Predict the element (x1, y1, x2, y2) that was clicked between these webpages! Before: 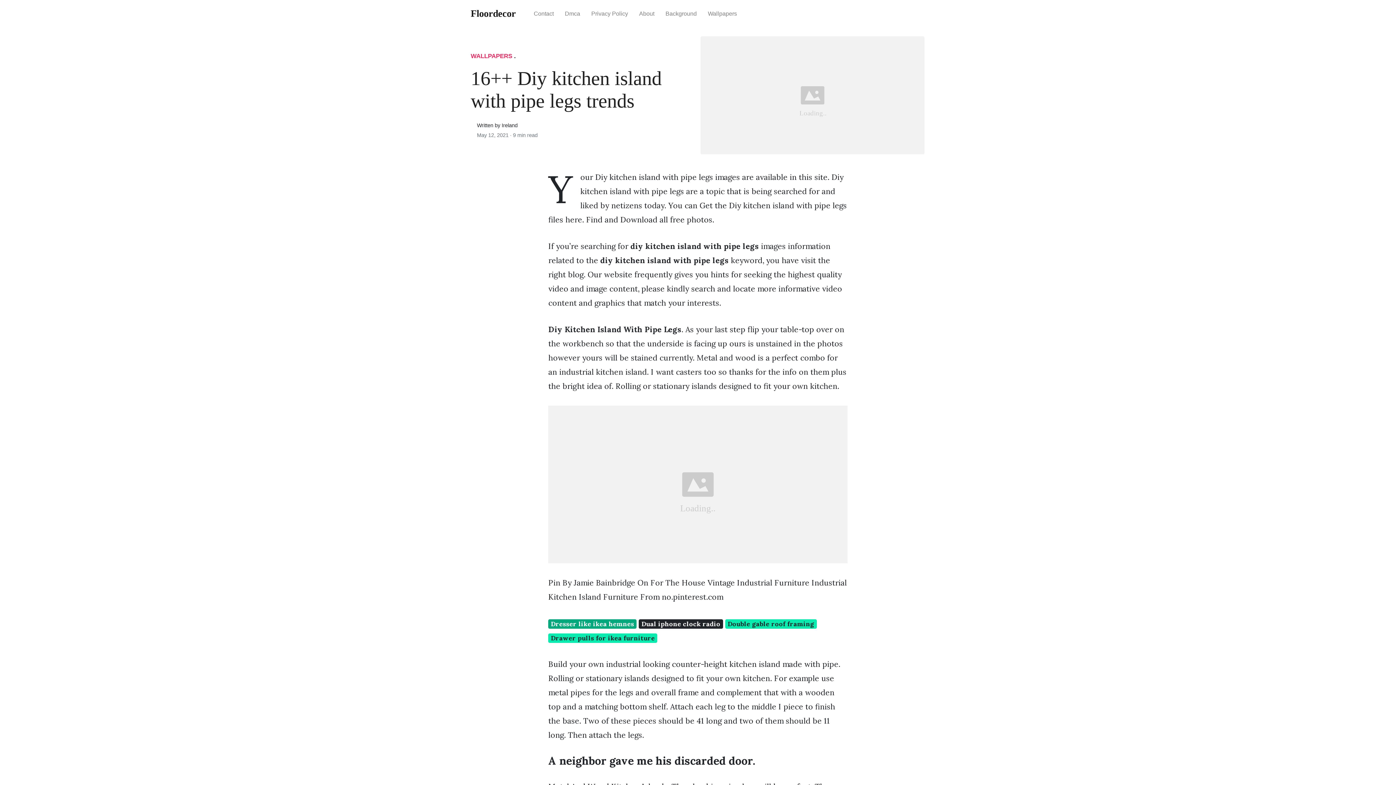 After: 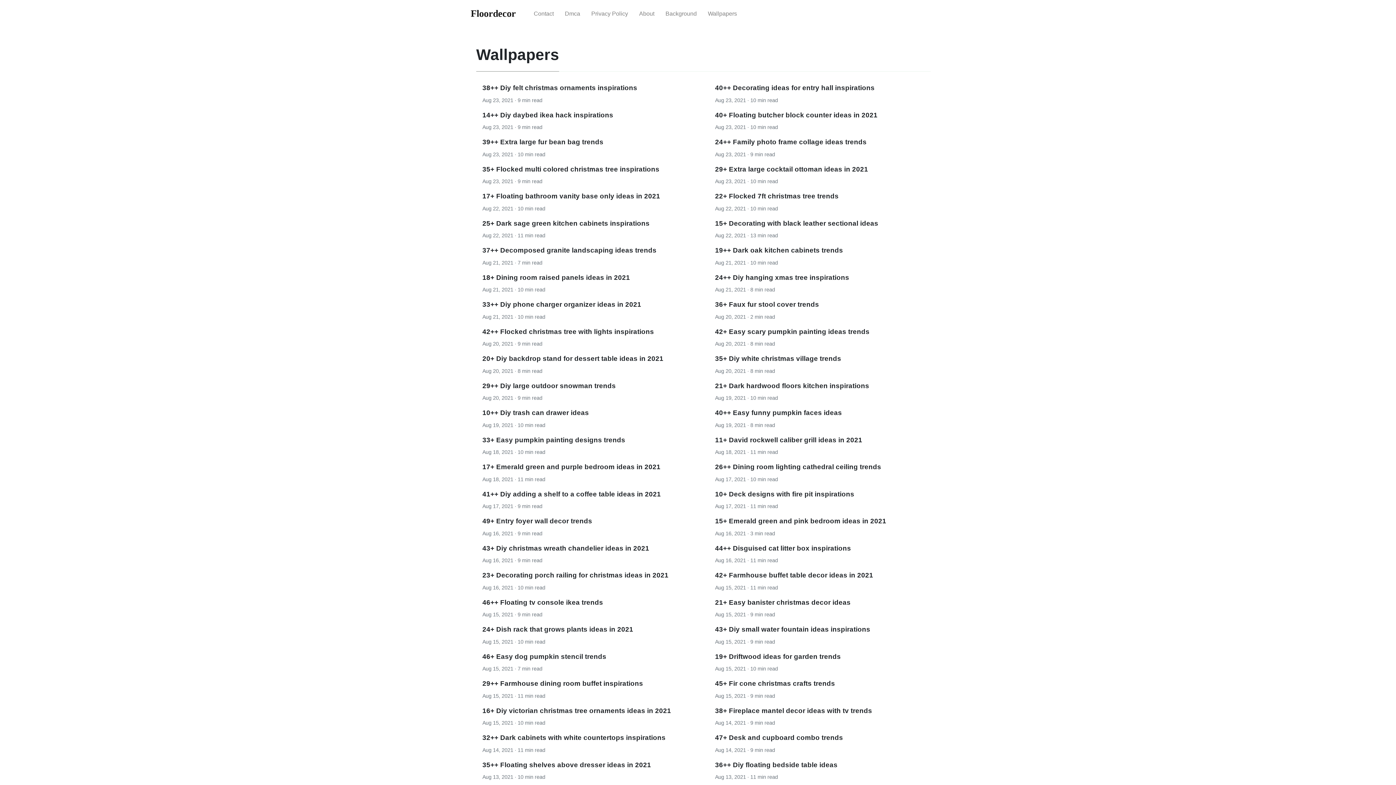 Action: bbox: (470, 52, 512, 59) label: WALLPAPERS